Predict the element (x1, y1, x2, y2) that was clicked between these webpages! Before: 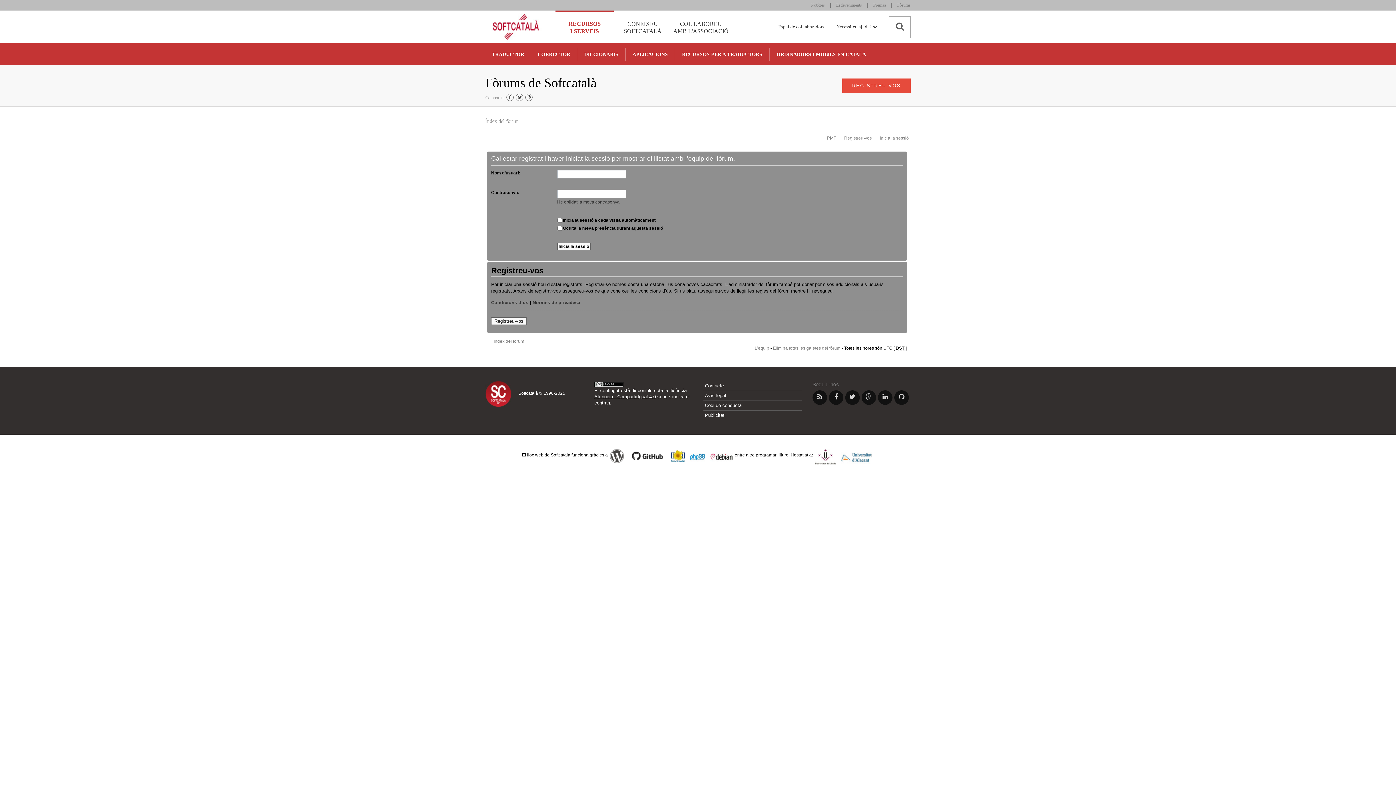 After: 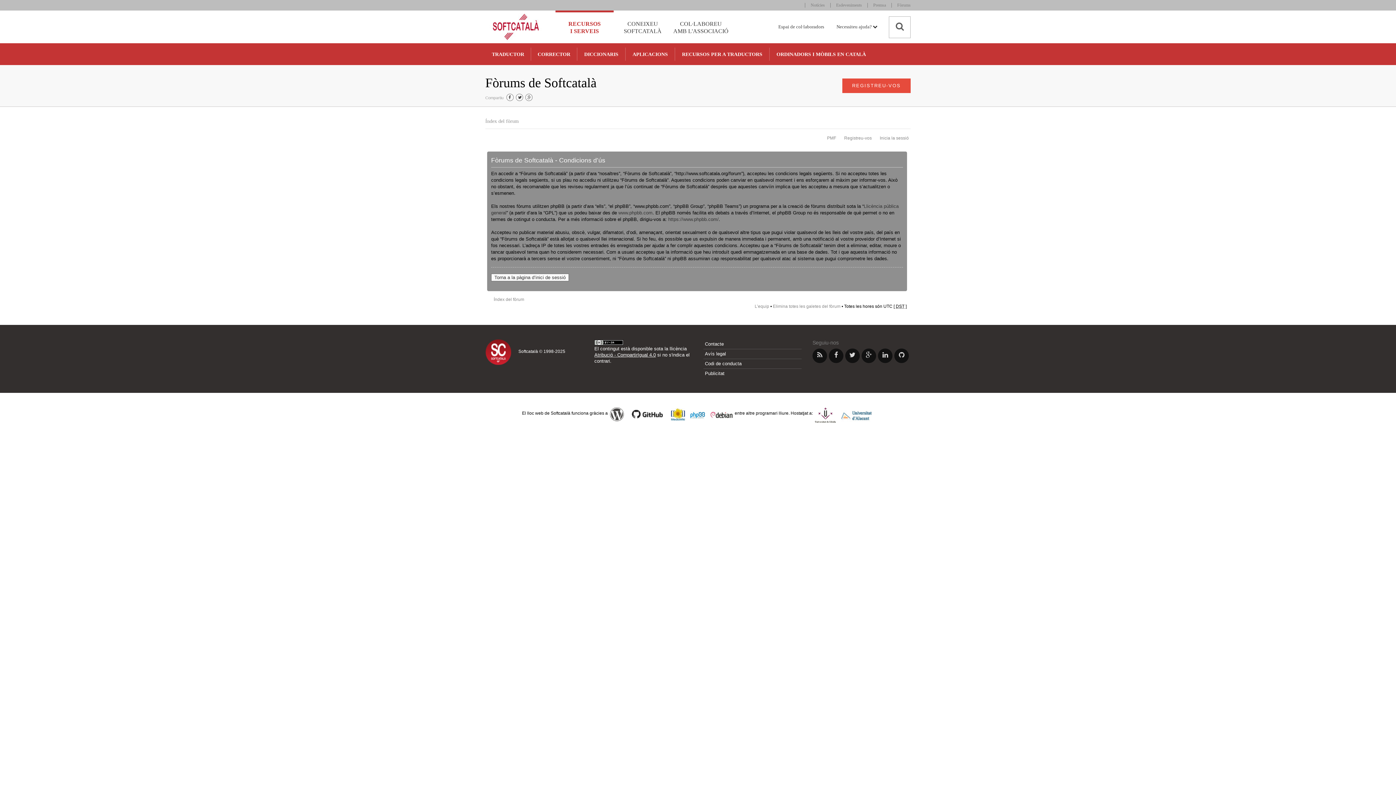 Action: bbox: (491, 299, 528, 305) label: Condicions d’ús